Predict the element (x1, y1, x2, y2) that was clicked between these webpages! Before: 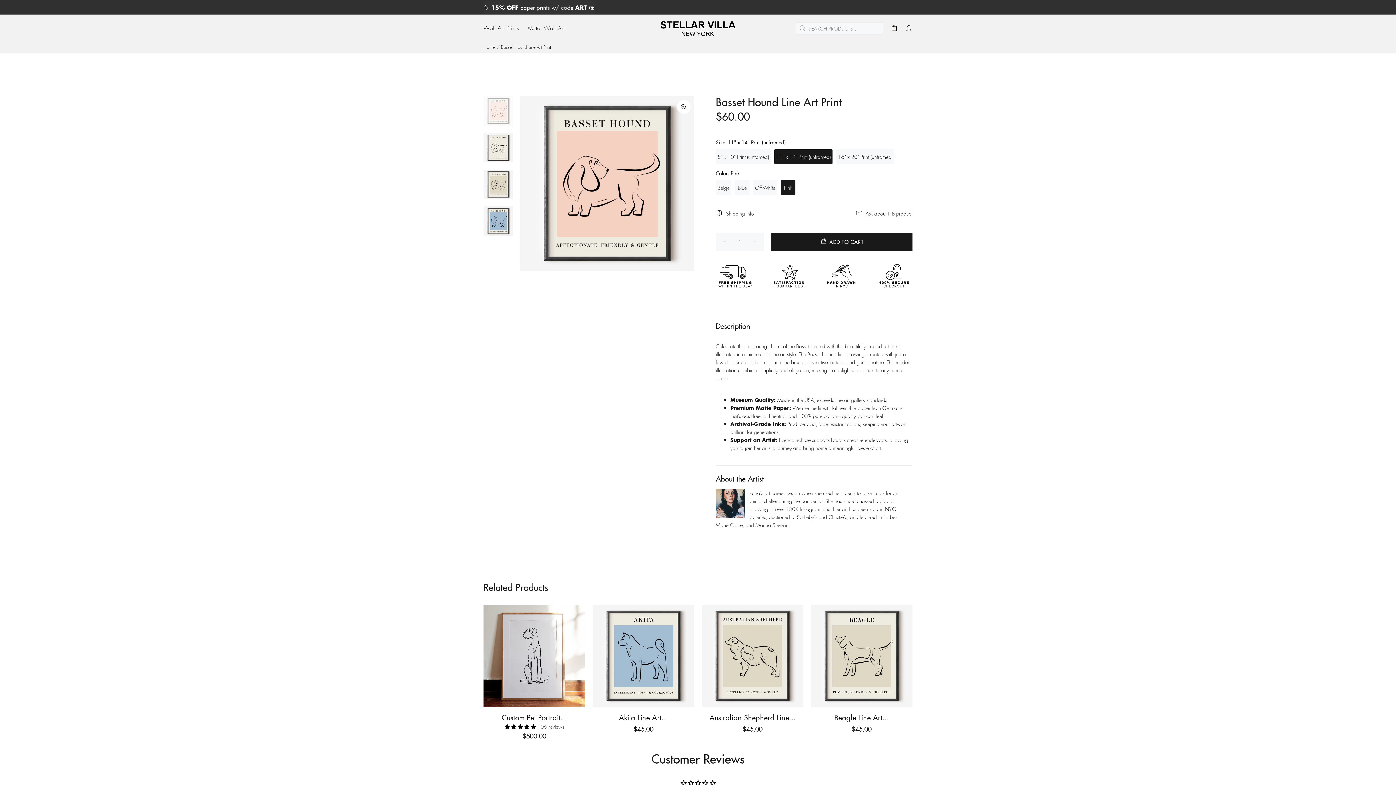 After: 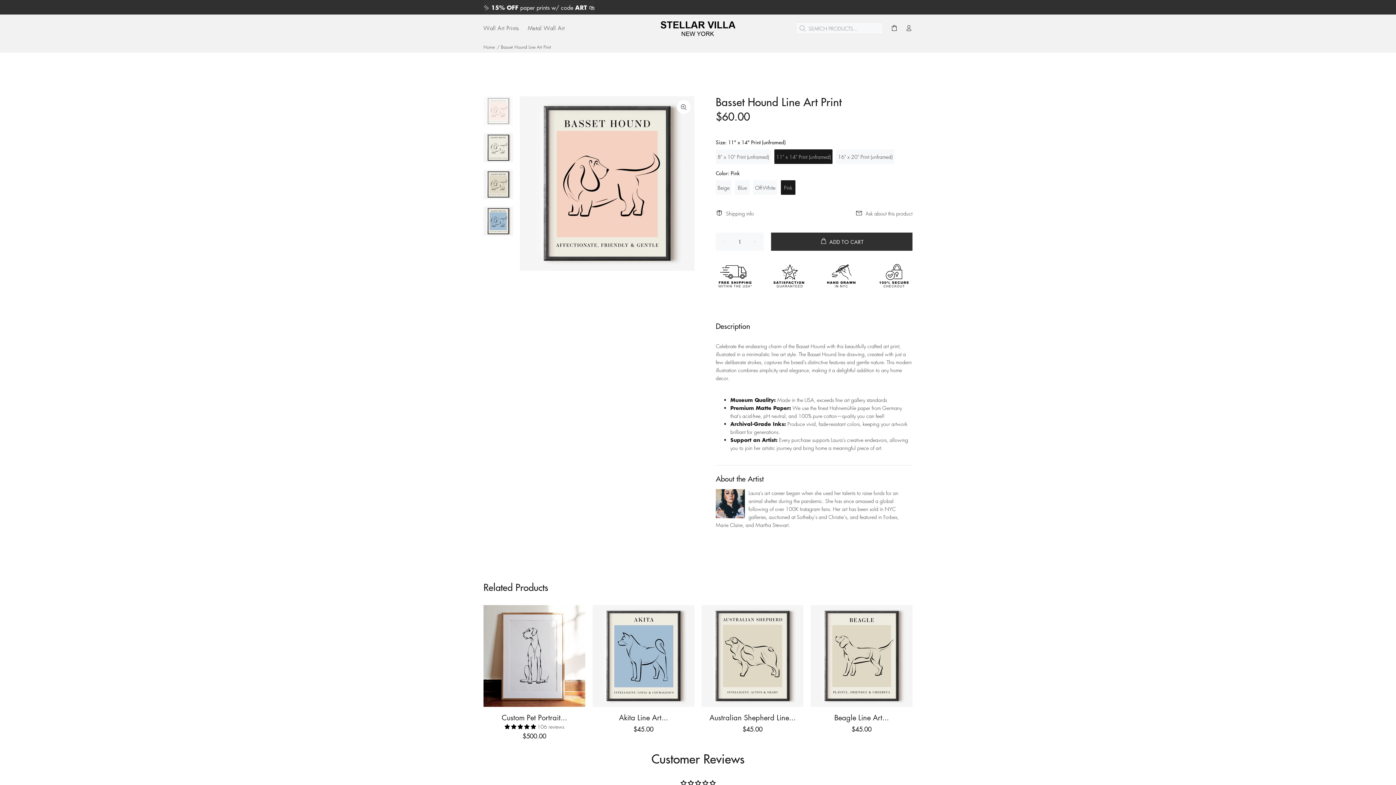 Action: label: ADD TO CART bbox: (771, 232, 912, 250)